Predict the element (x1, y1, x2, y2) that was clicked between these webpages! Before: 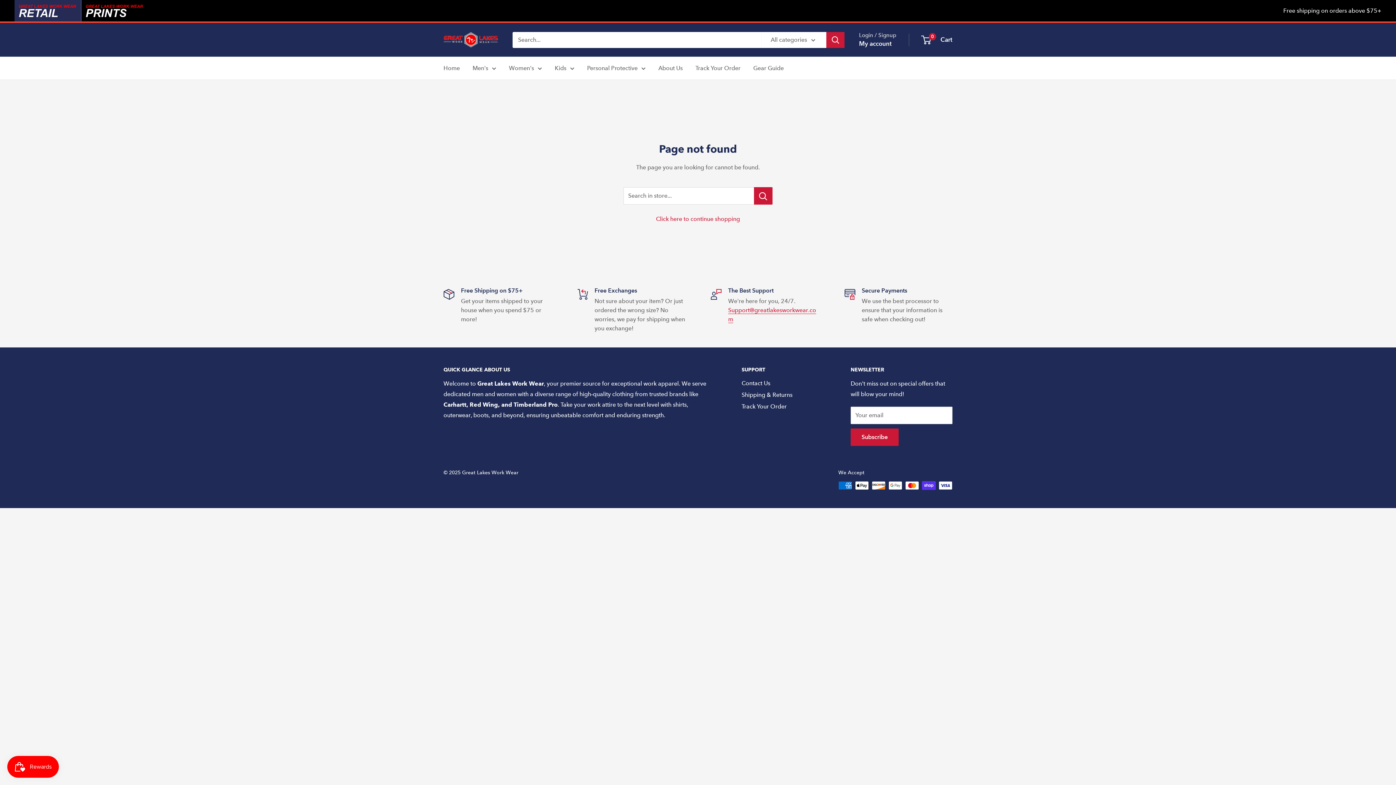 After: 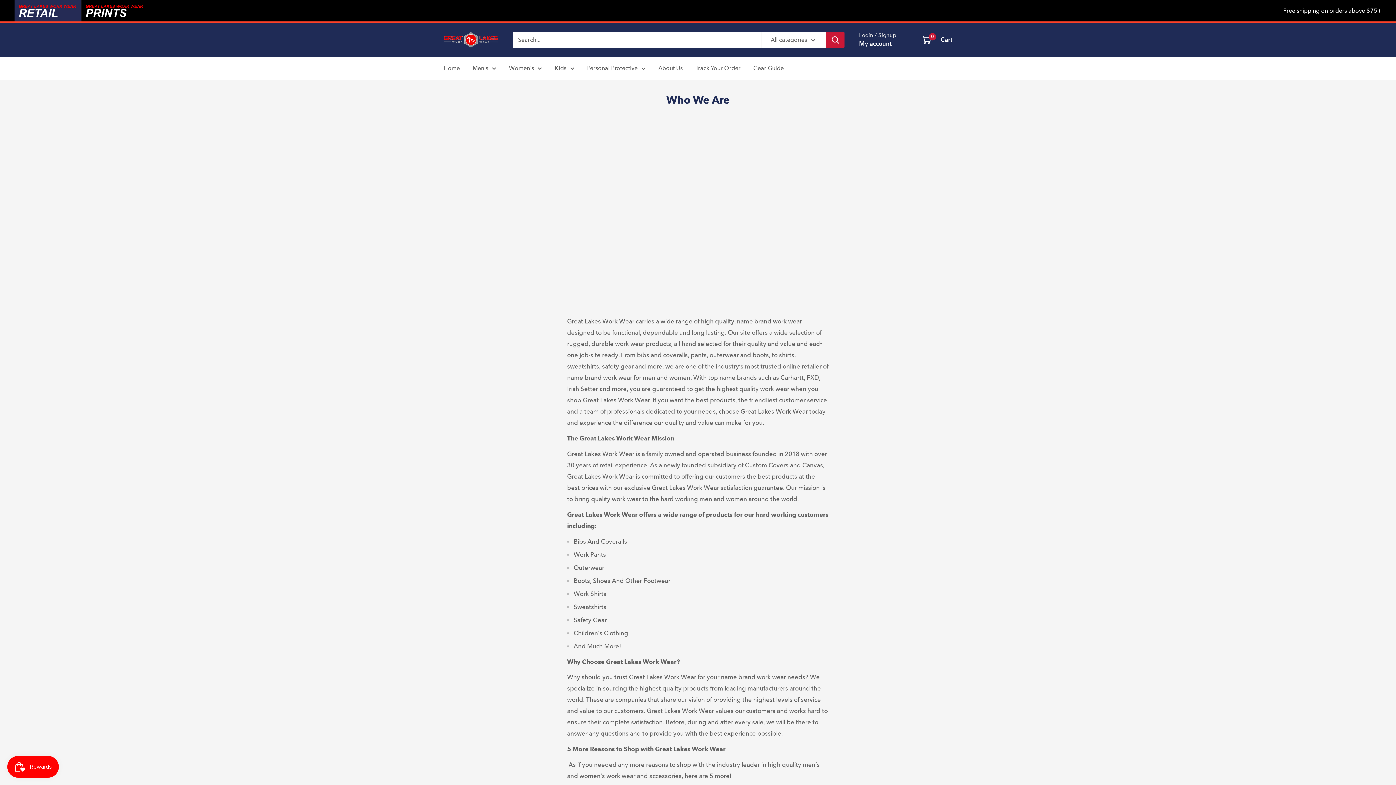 Action: bbox: (658, 62, 682, 73) label: About Us